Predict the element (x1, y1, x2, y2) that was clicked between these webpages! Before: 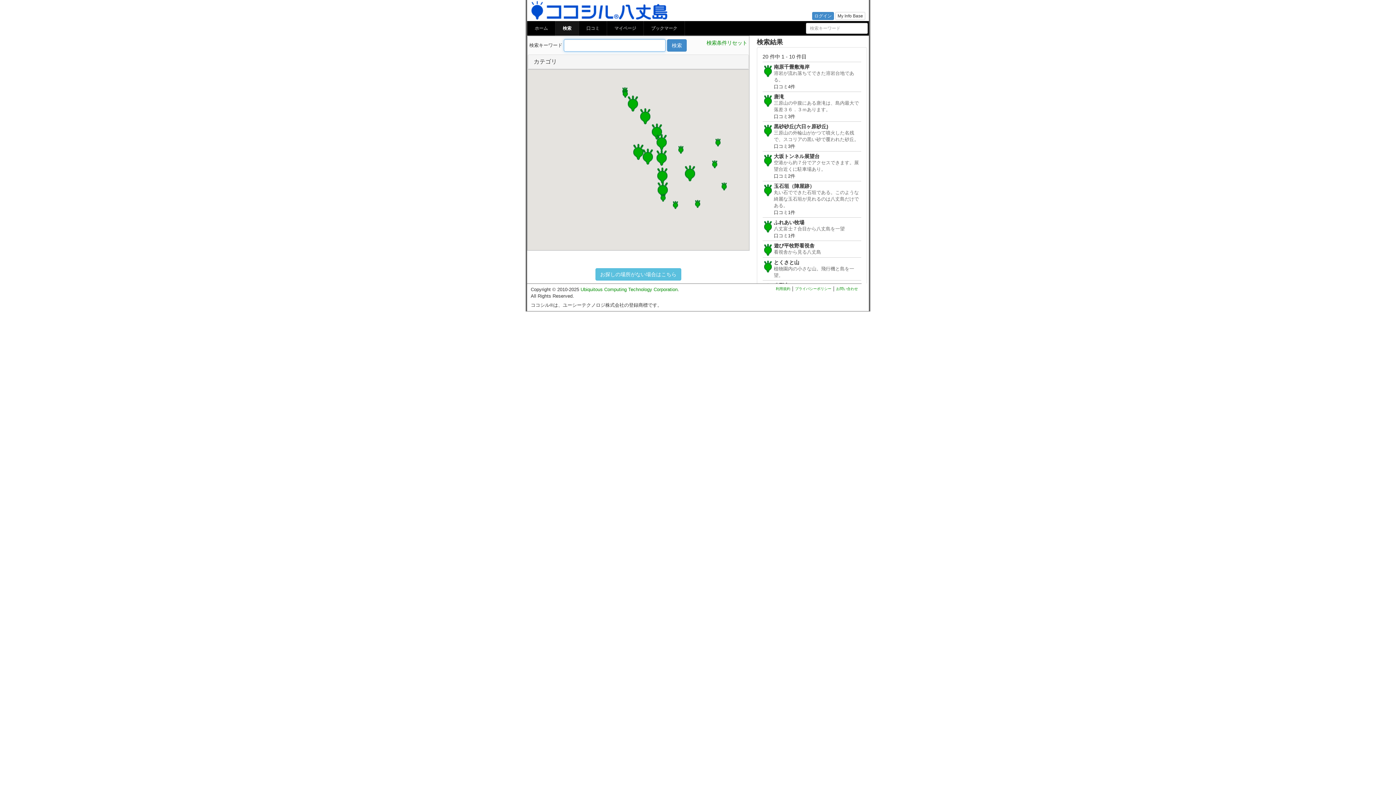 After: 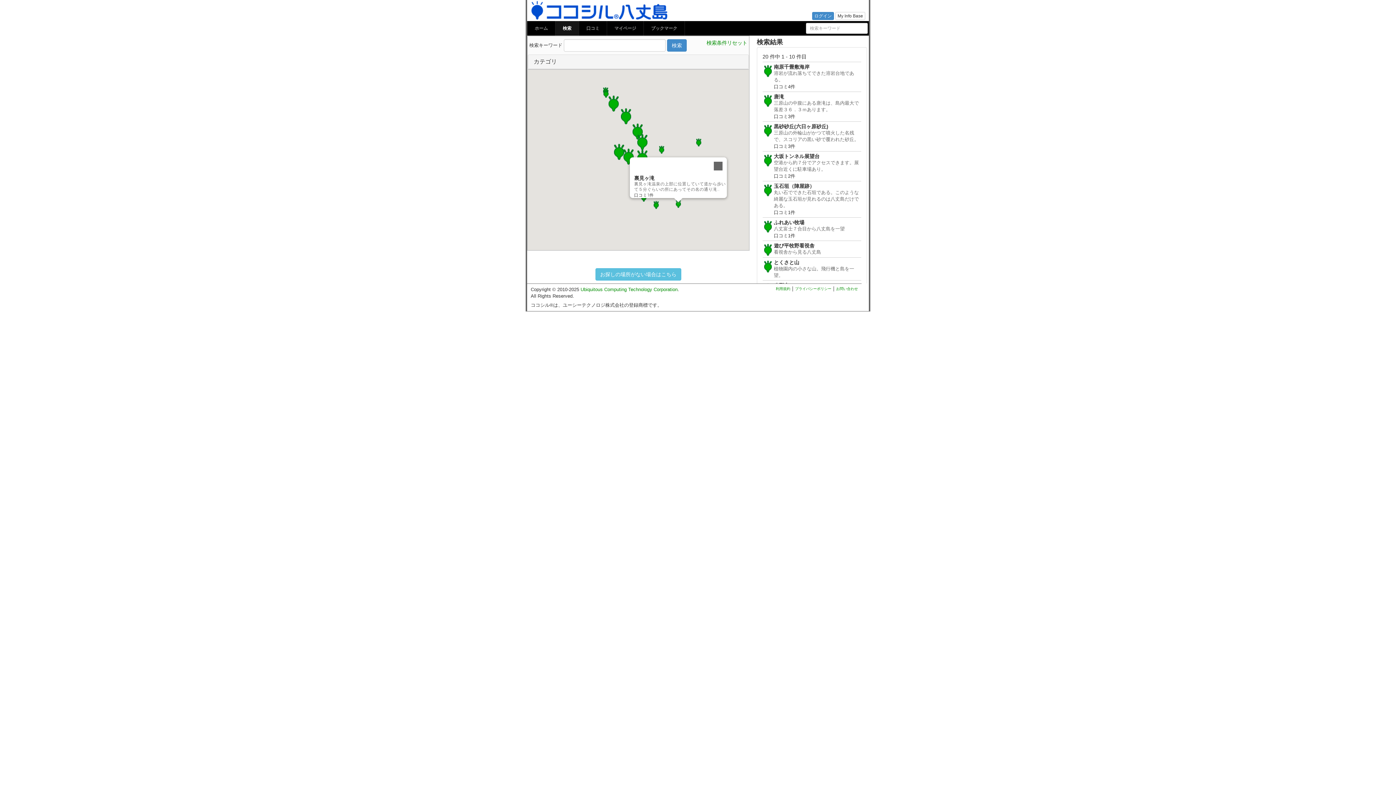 Action: bbox: (695, 200, 700, 208)